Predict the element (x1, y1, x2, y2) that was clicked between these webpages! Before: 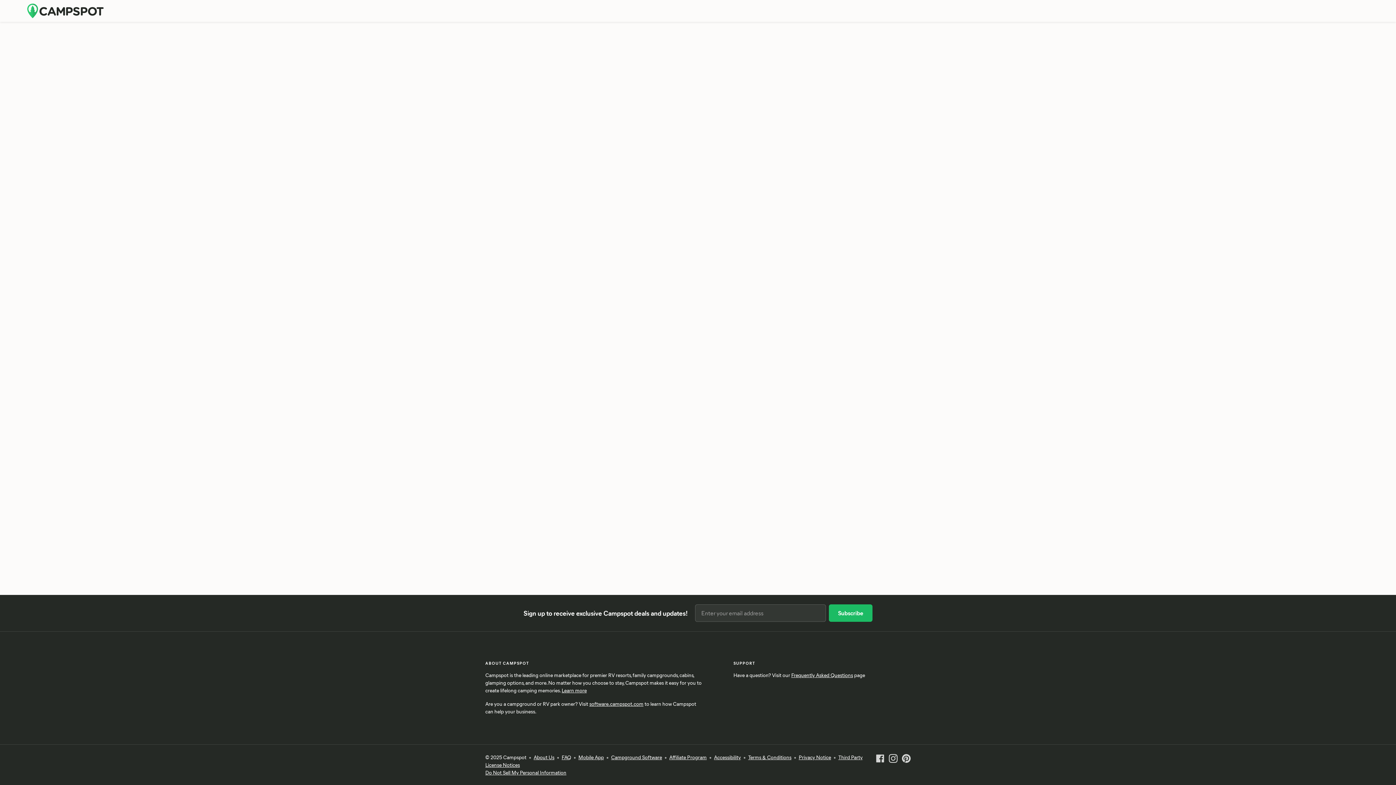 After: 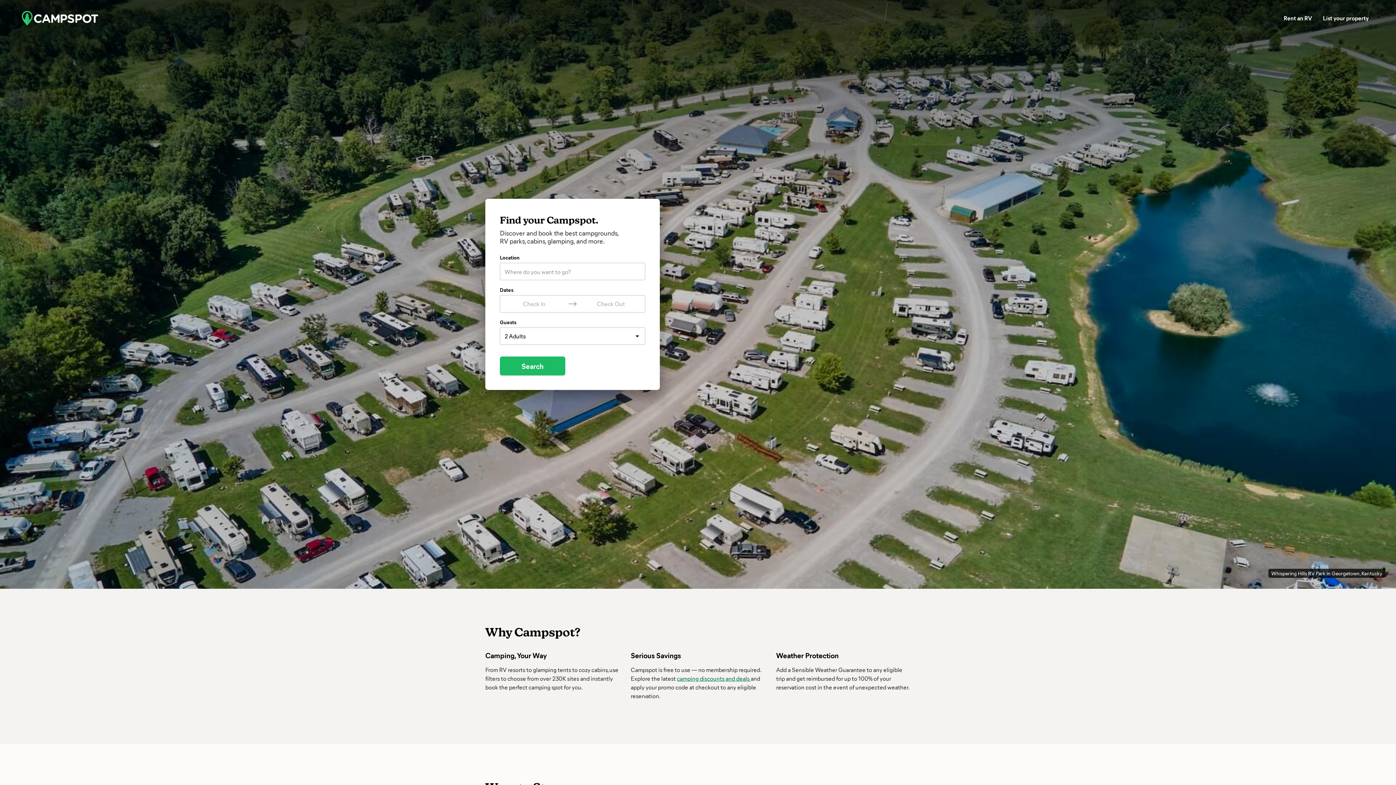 Action: bbox: (27, 0, 103, 21)